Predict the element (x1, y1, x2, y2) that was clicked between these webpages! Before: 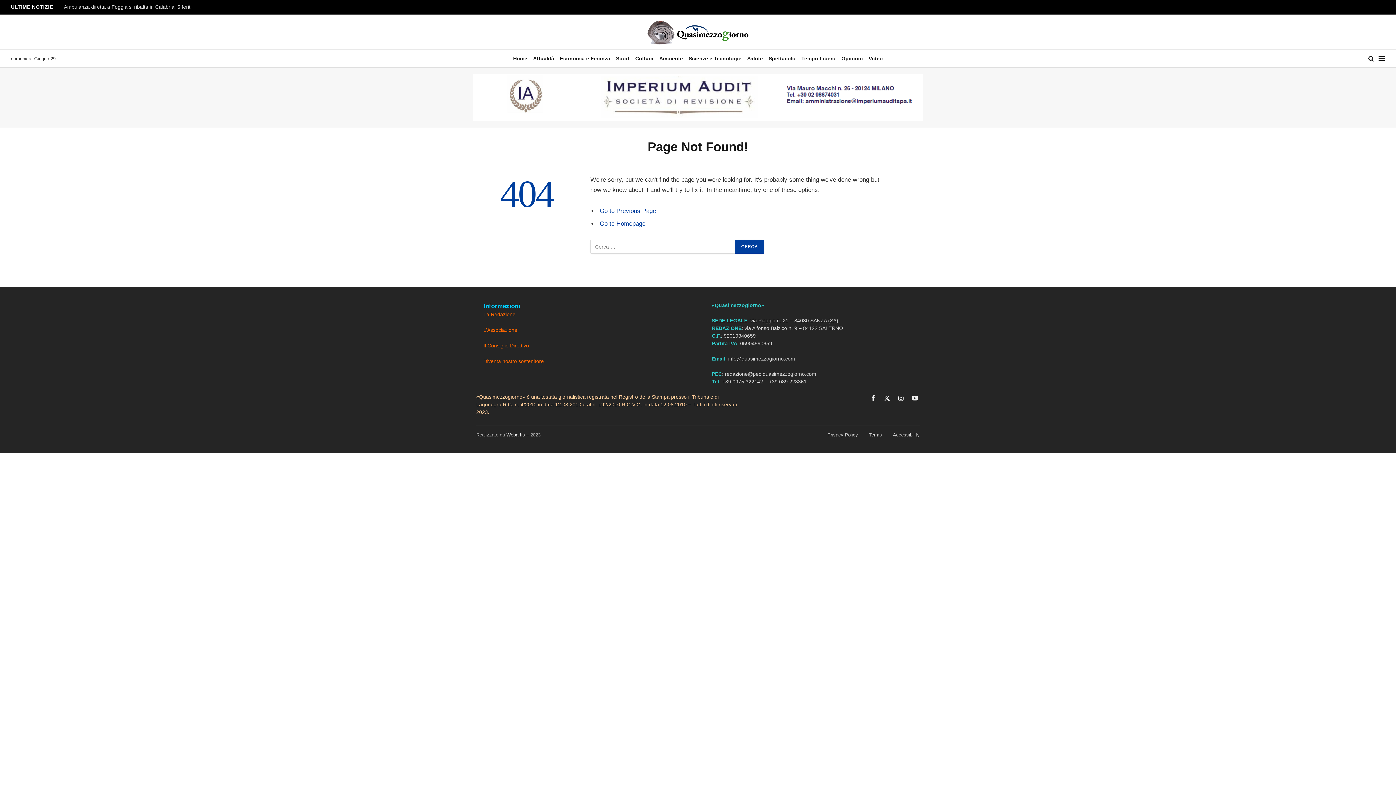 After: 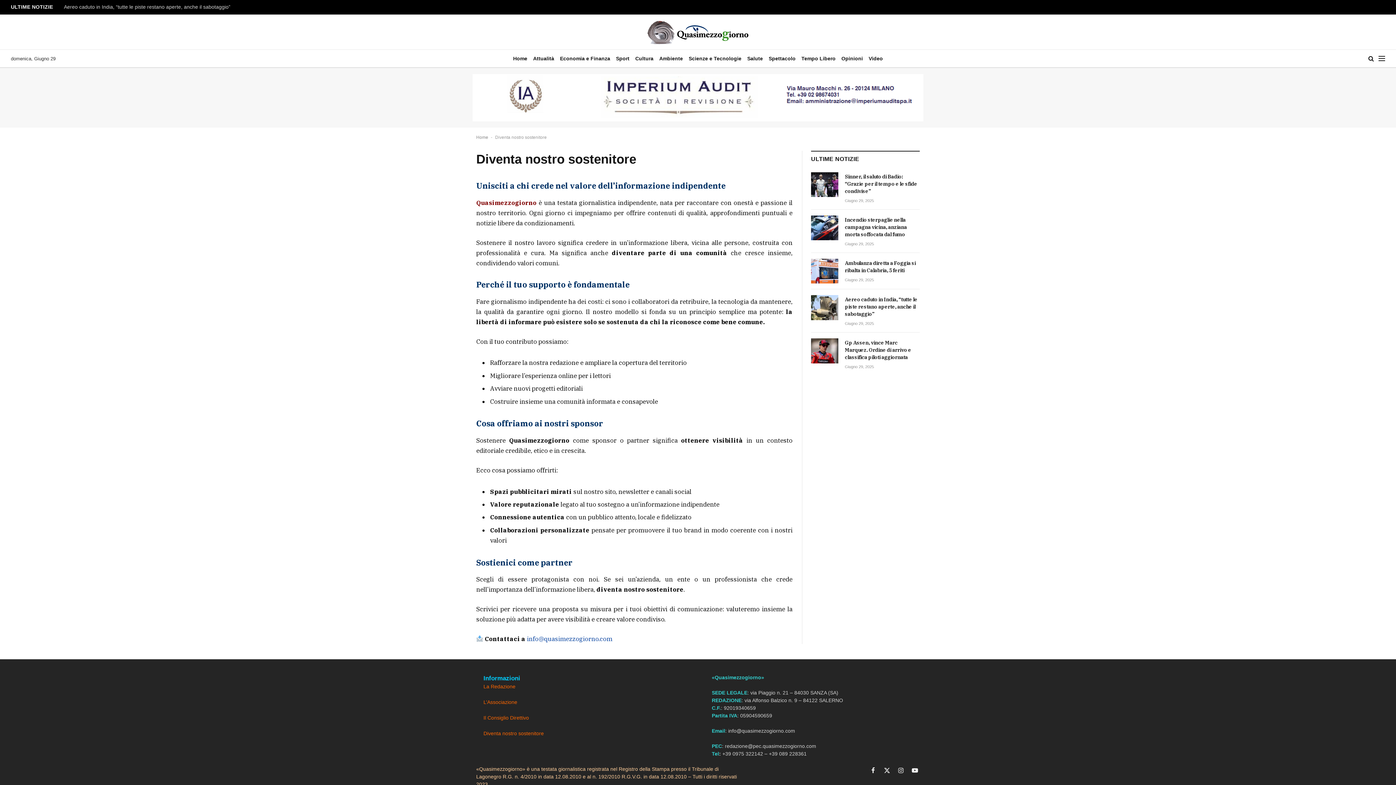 Action: label: Diventa nostro sostenitore bbox: (483, 358, 544, 364)